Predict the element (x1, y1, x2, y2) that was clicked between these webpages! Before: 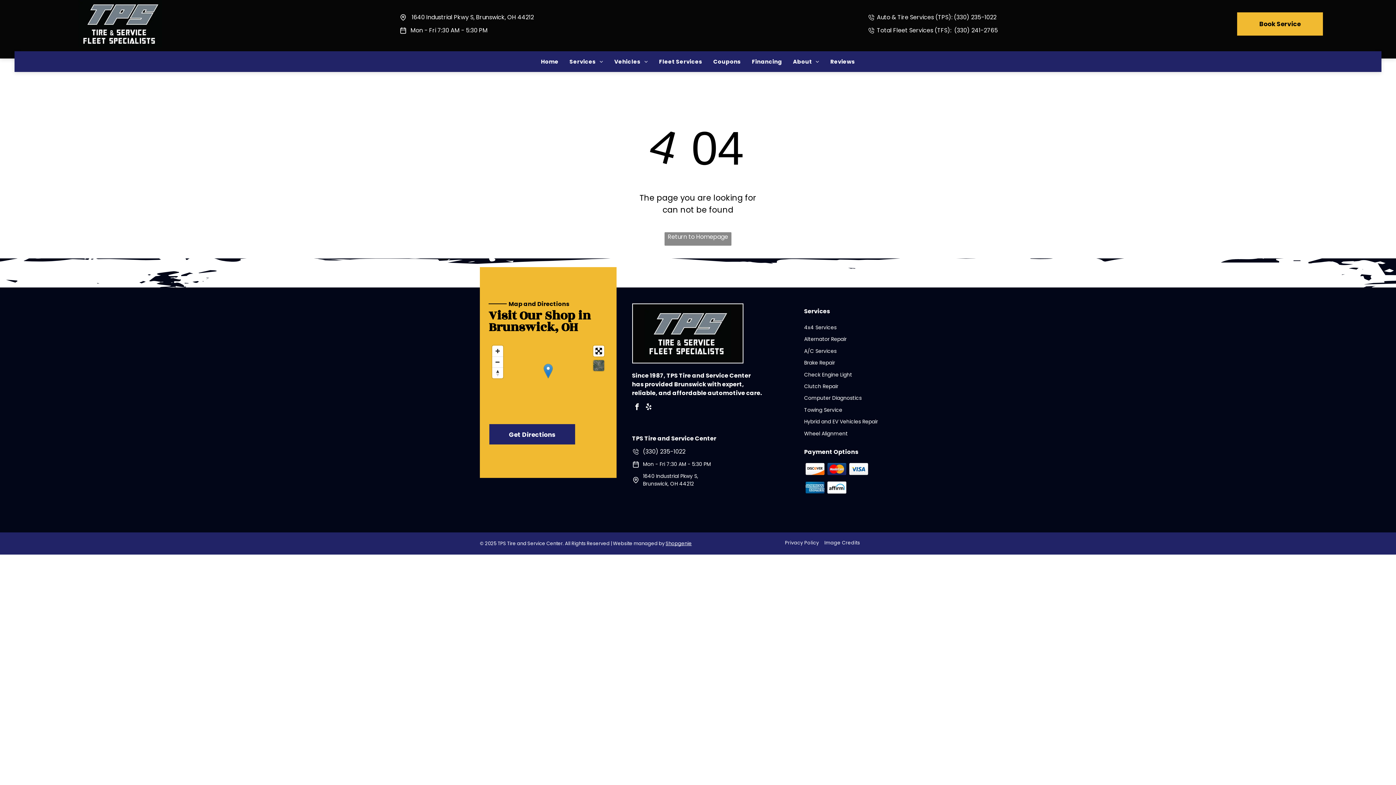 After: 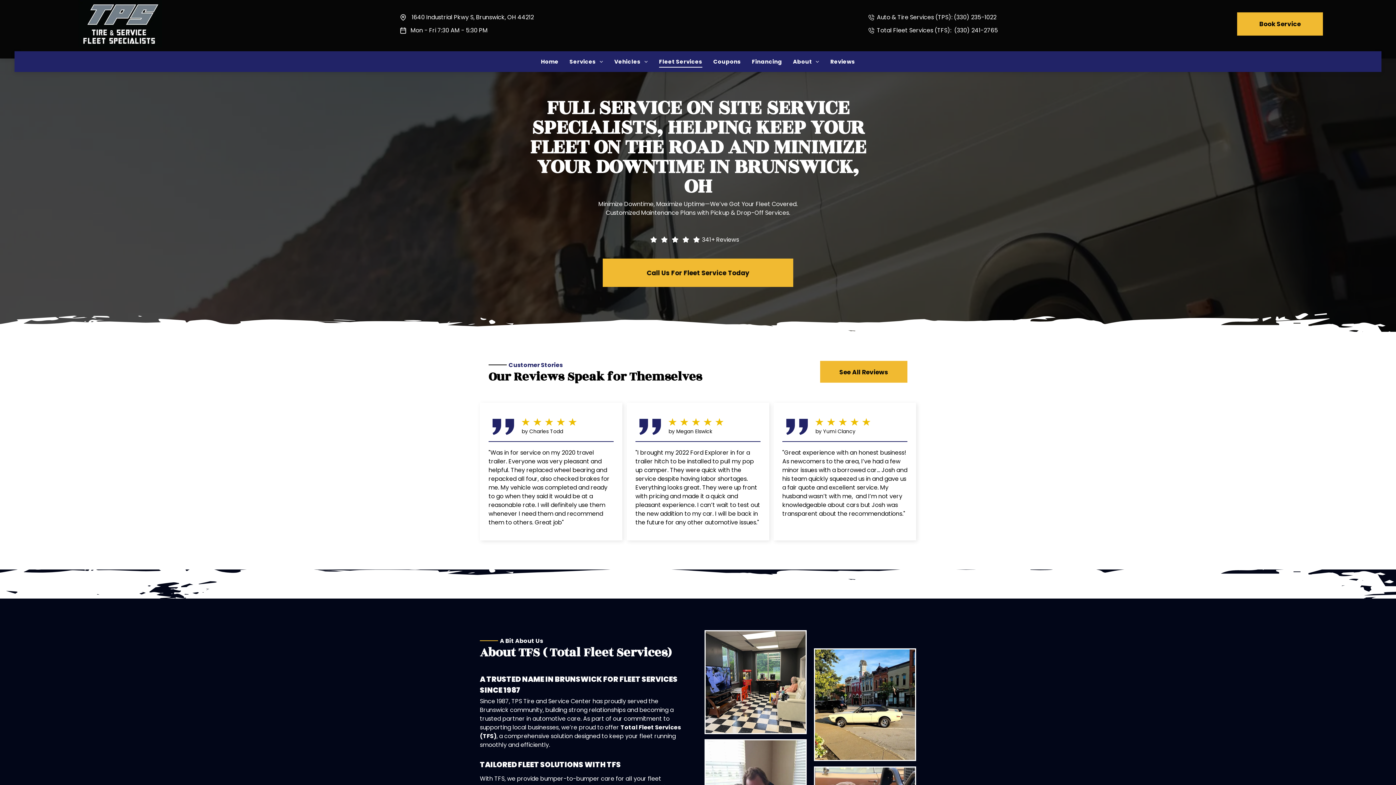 Action: label: Fleet Services bbox: (653, 55, 708, 67)